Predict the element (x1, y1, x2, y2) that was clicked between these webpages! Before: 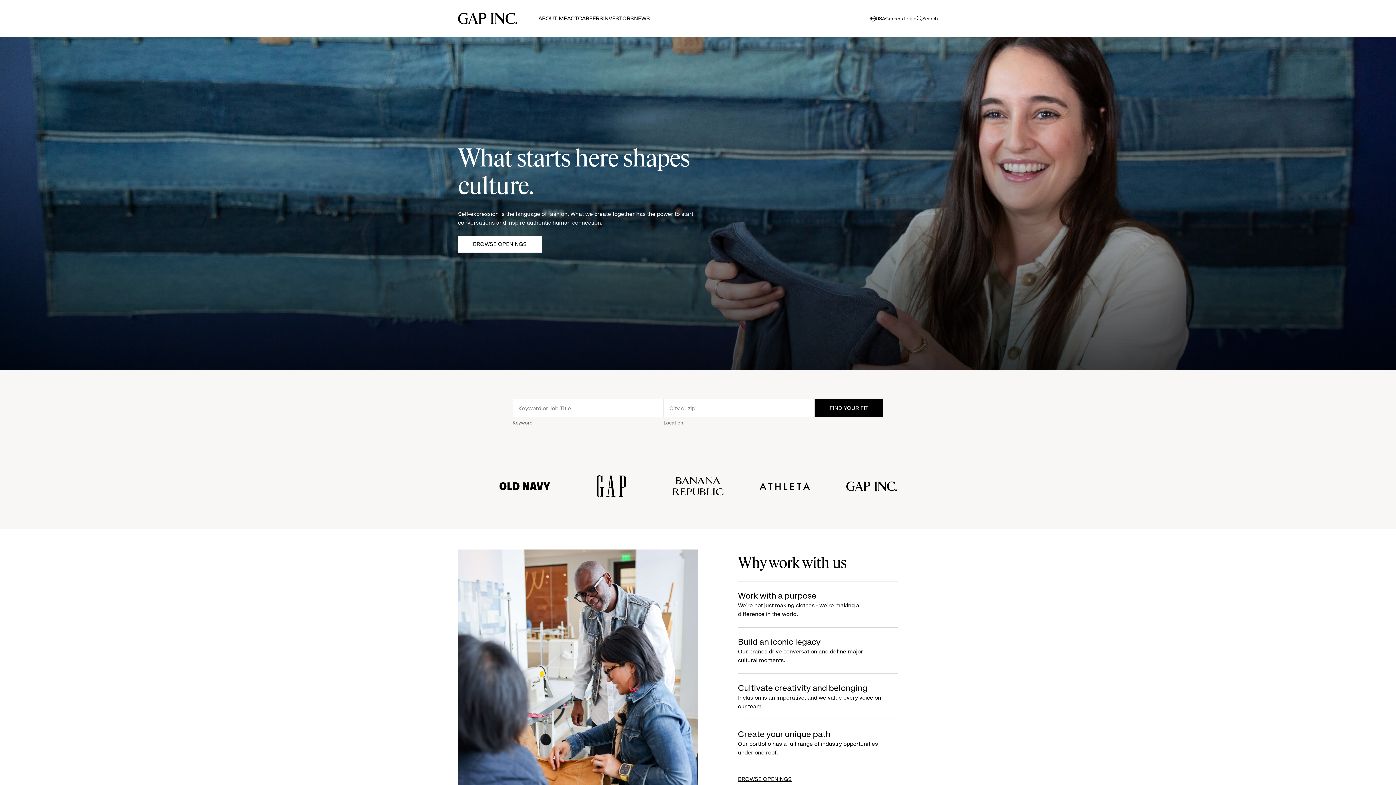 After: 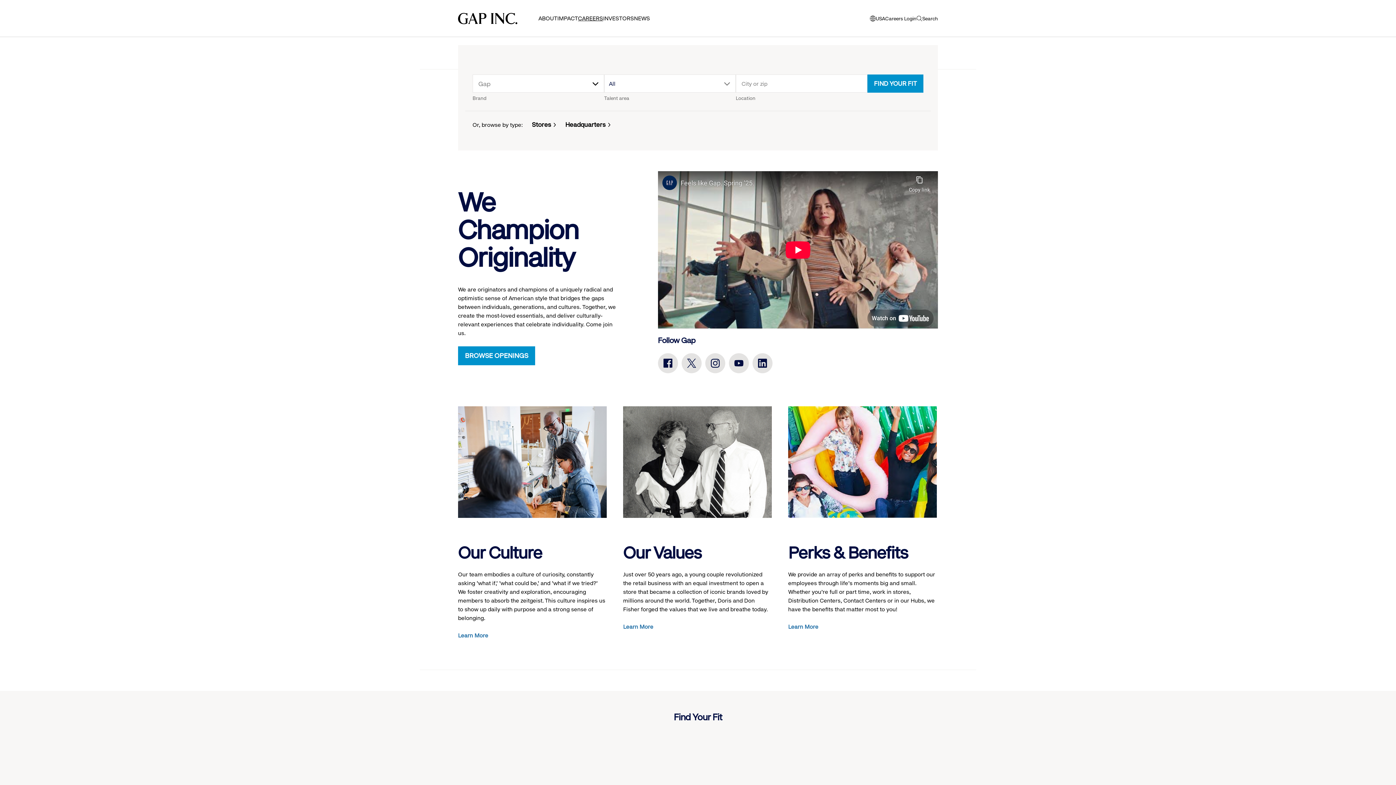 Action: bbox: (586, 493, 636, 530) label: LEARN MORE